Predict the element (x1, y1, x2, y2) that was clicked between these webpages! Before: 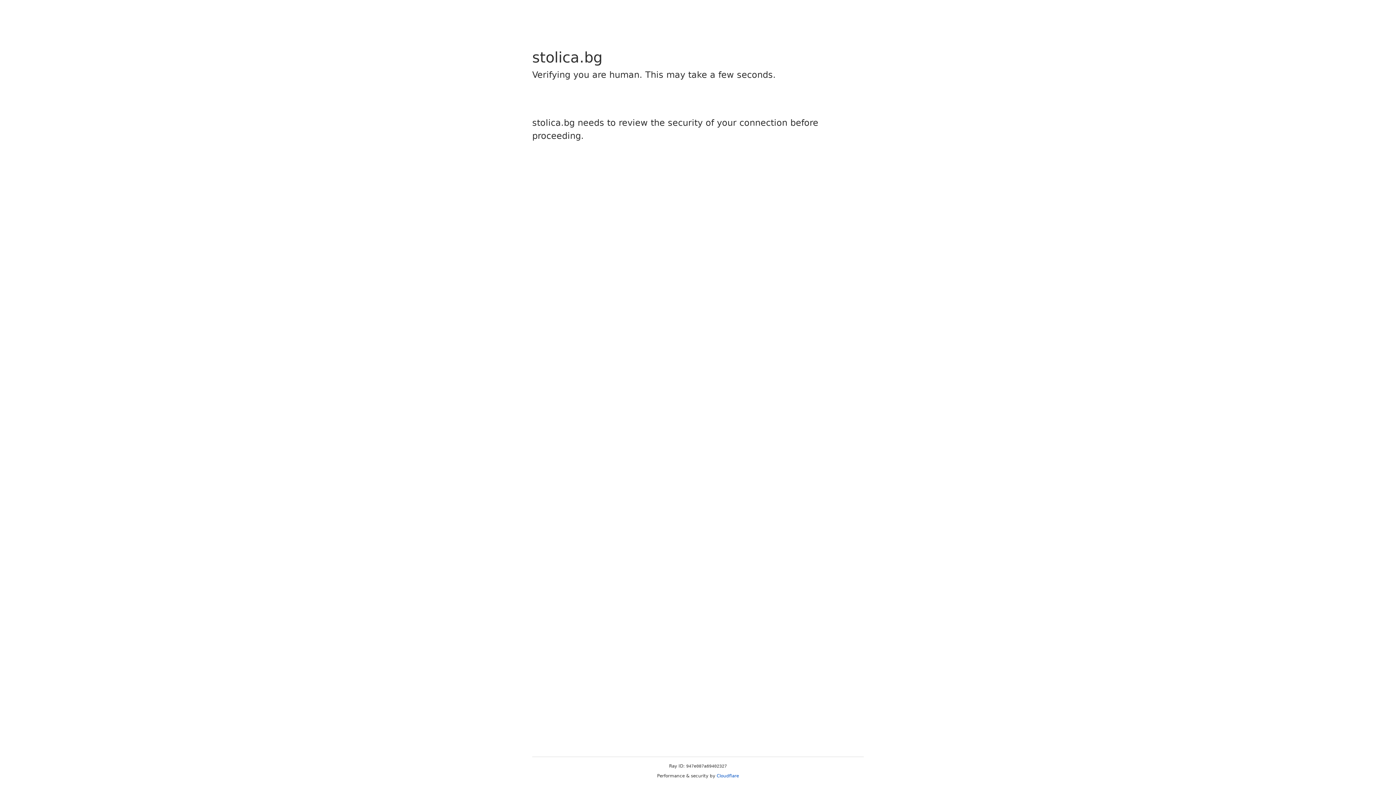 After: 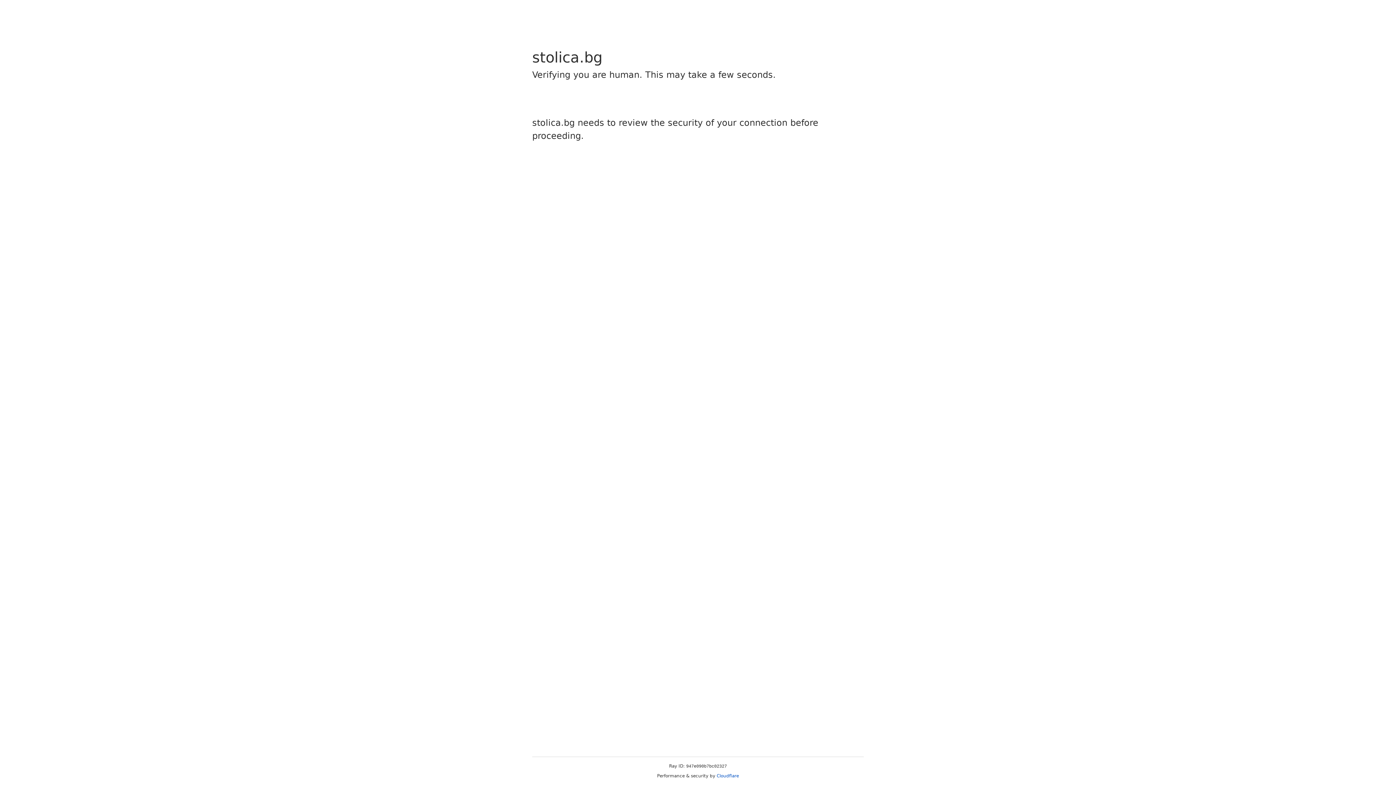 Action: bbox: (716, 773, 739, 778) label: Cloudflare